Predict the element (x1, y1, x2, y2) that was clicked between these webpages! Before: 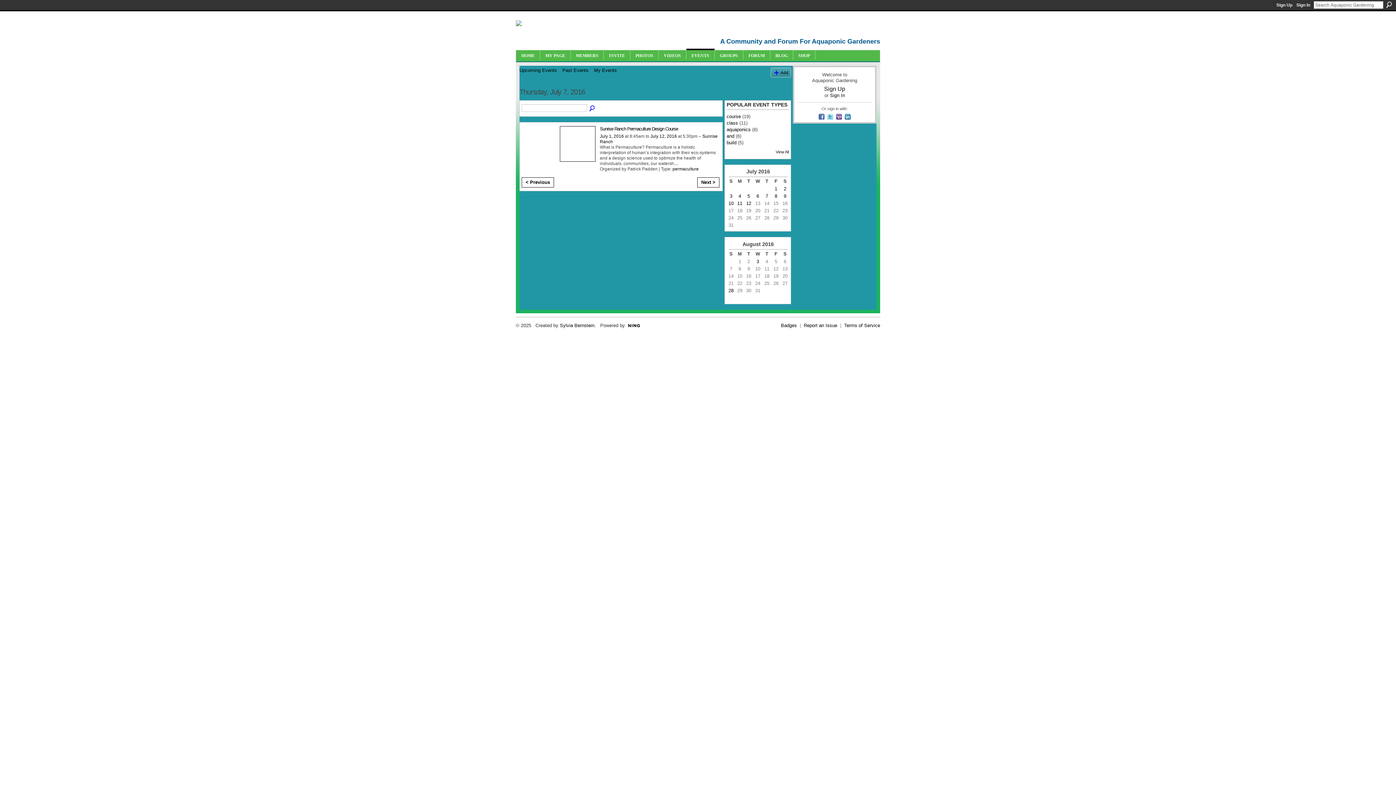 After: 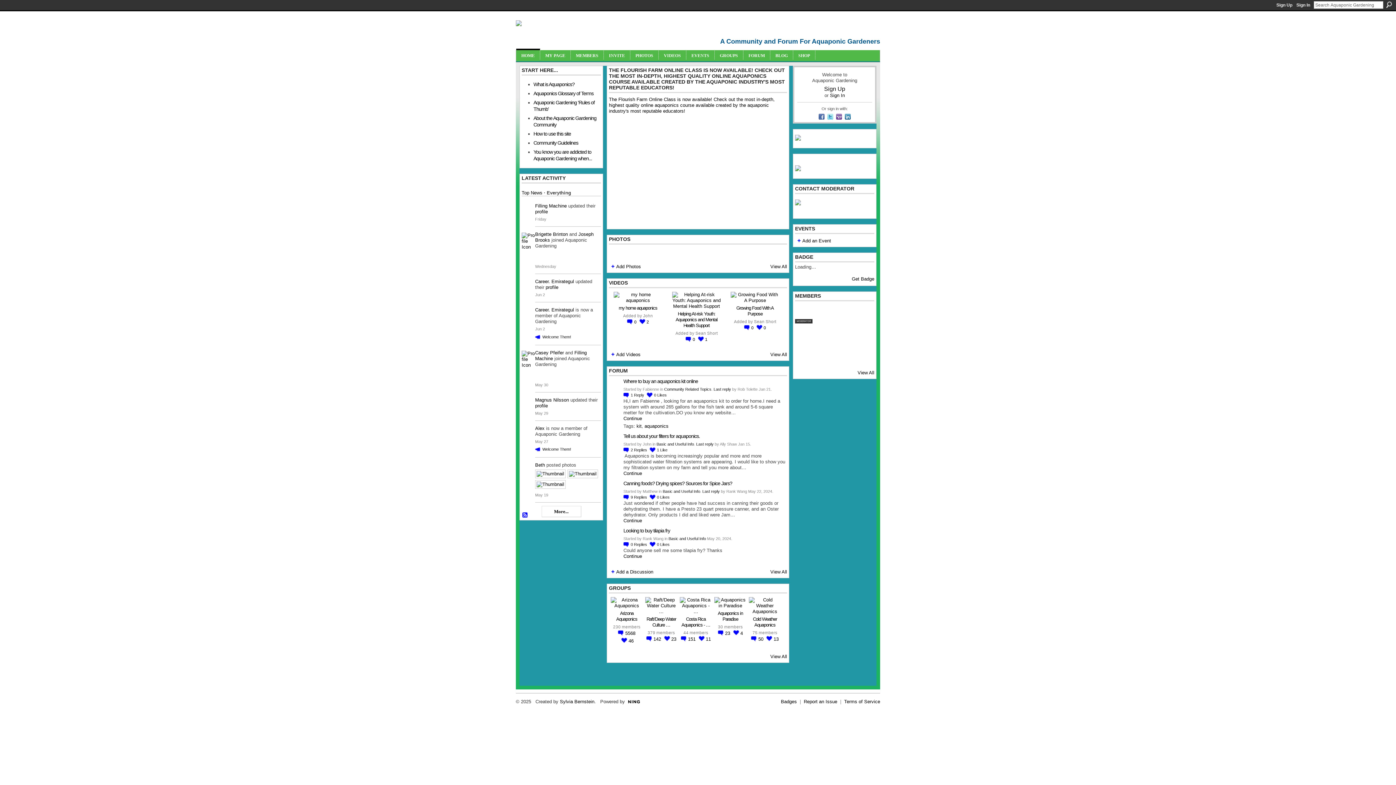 Action: bbox: (516, 21, 740, 41)